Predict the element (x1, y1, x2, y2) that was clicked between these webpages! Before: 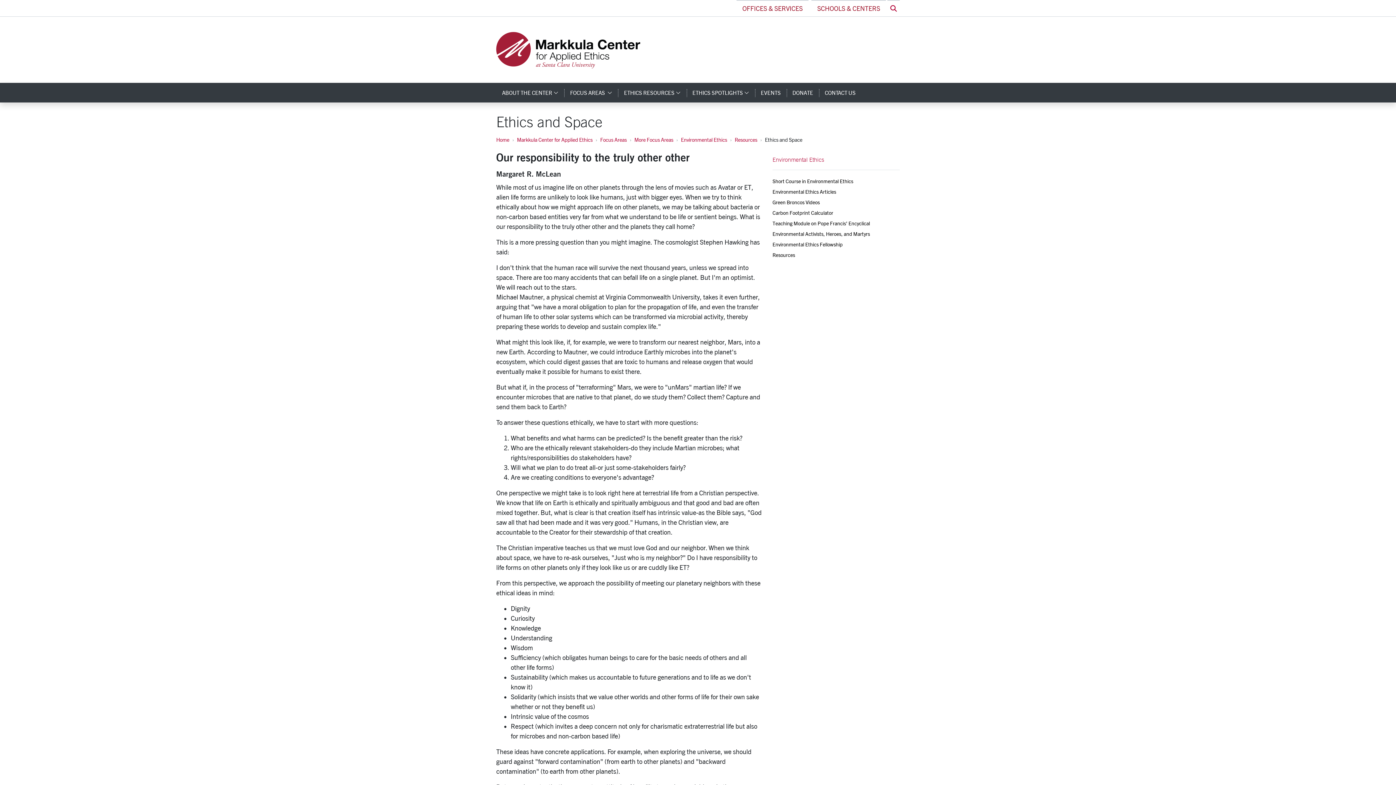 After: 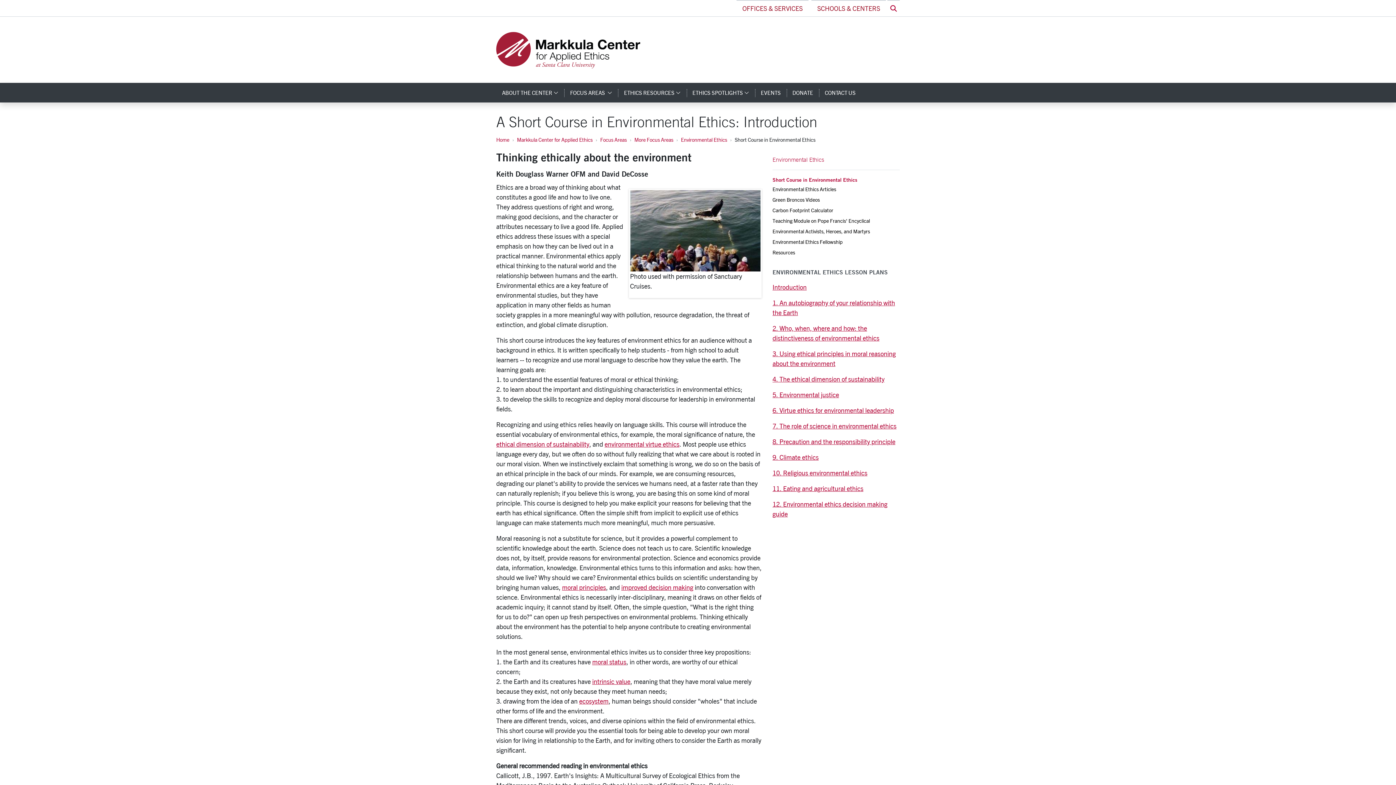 Action: label: Short Course in Environmental Ethics bbox: (772, 176, 899, 186)